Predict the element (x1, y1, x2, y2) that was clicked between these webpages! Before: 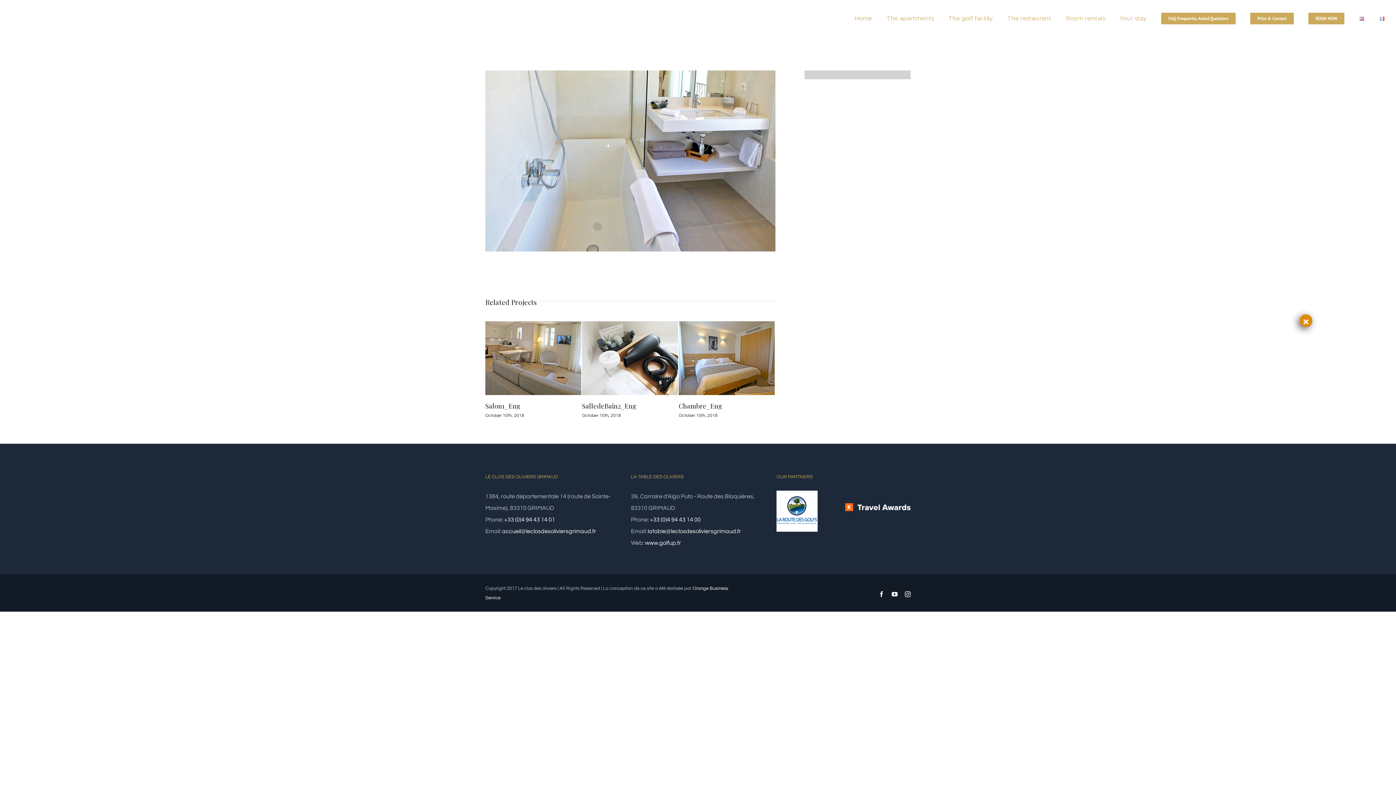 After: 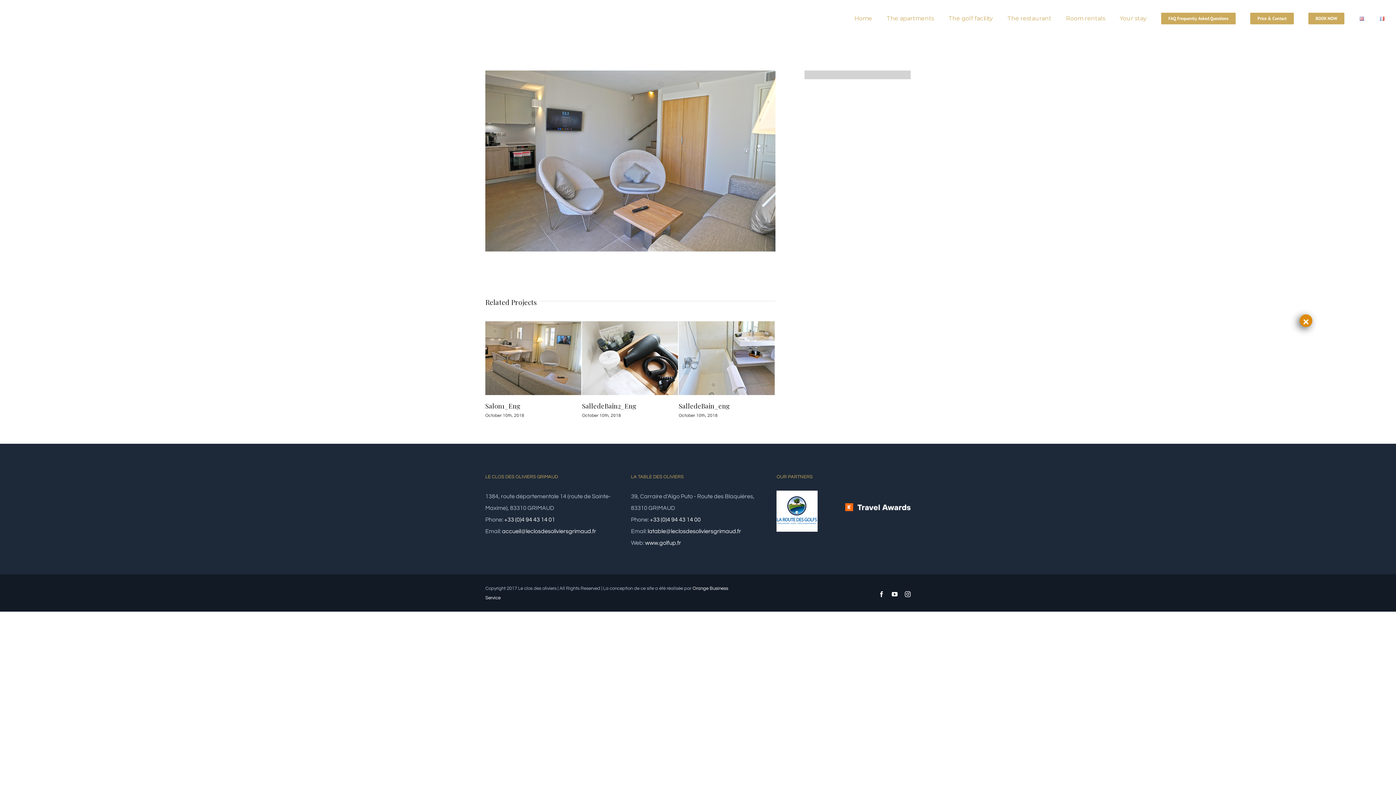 Action: bbox: (678, 401, 714, 410) label: Salon2_Eng